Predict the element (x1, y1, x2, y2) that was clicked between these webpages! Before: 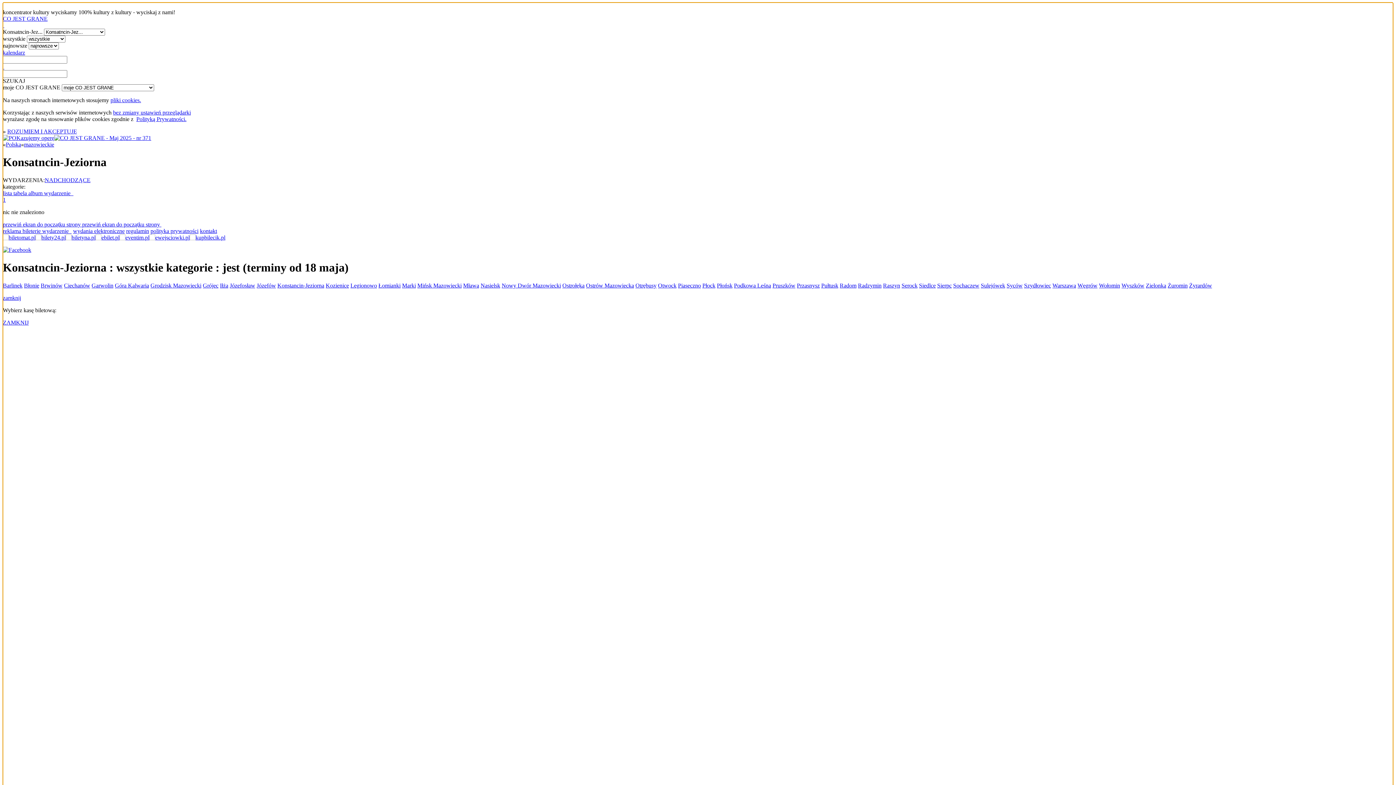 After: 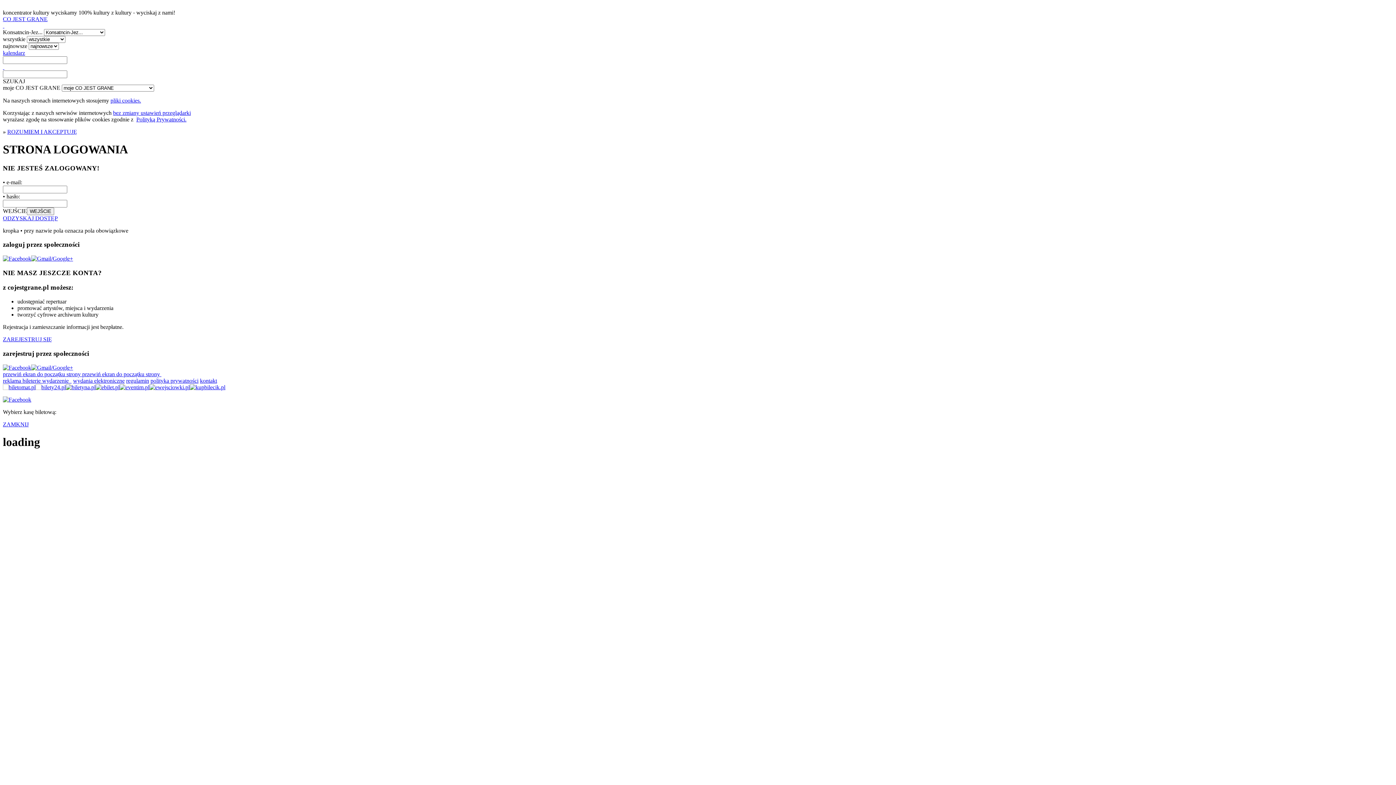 Action: bbox: (44, 190, 73, 196) label: wydarzenie  